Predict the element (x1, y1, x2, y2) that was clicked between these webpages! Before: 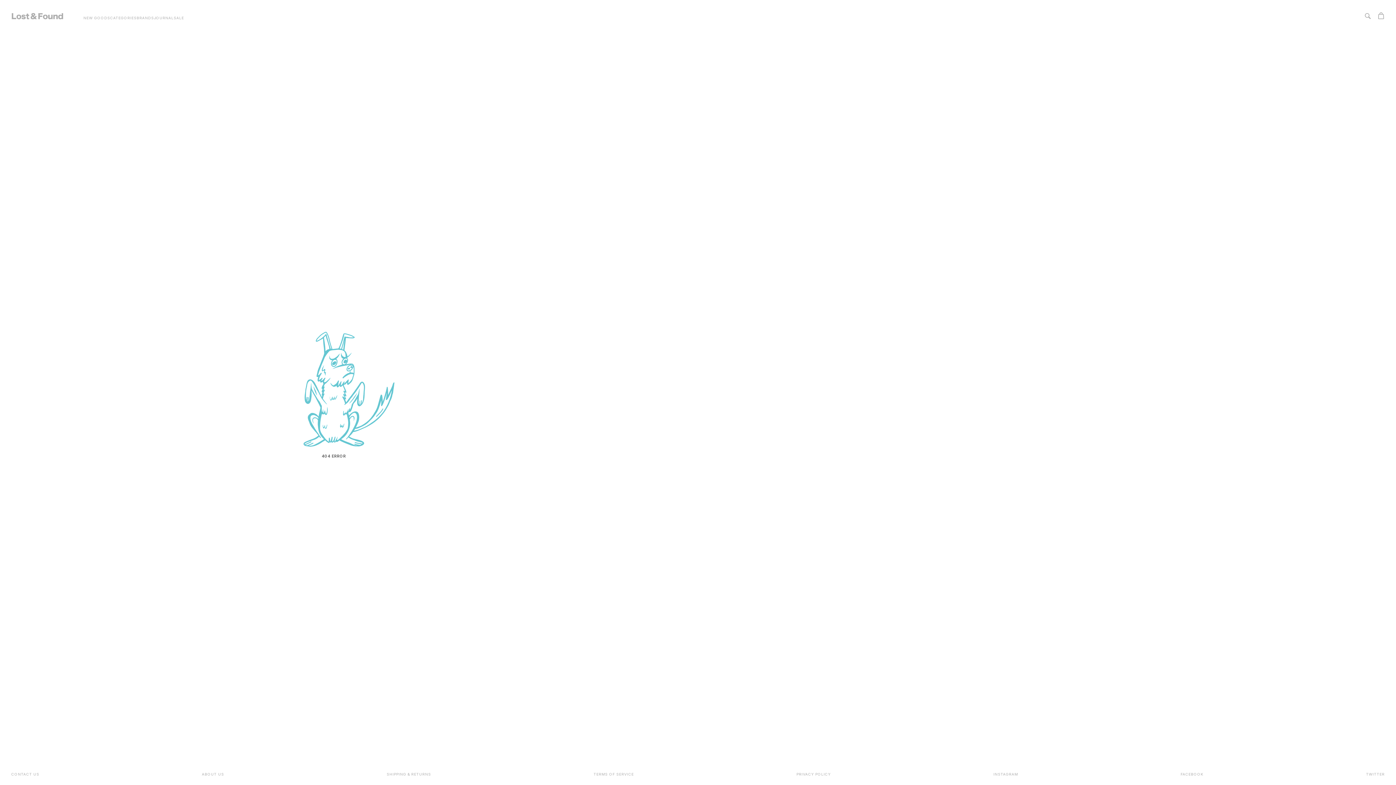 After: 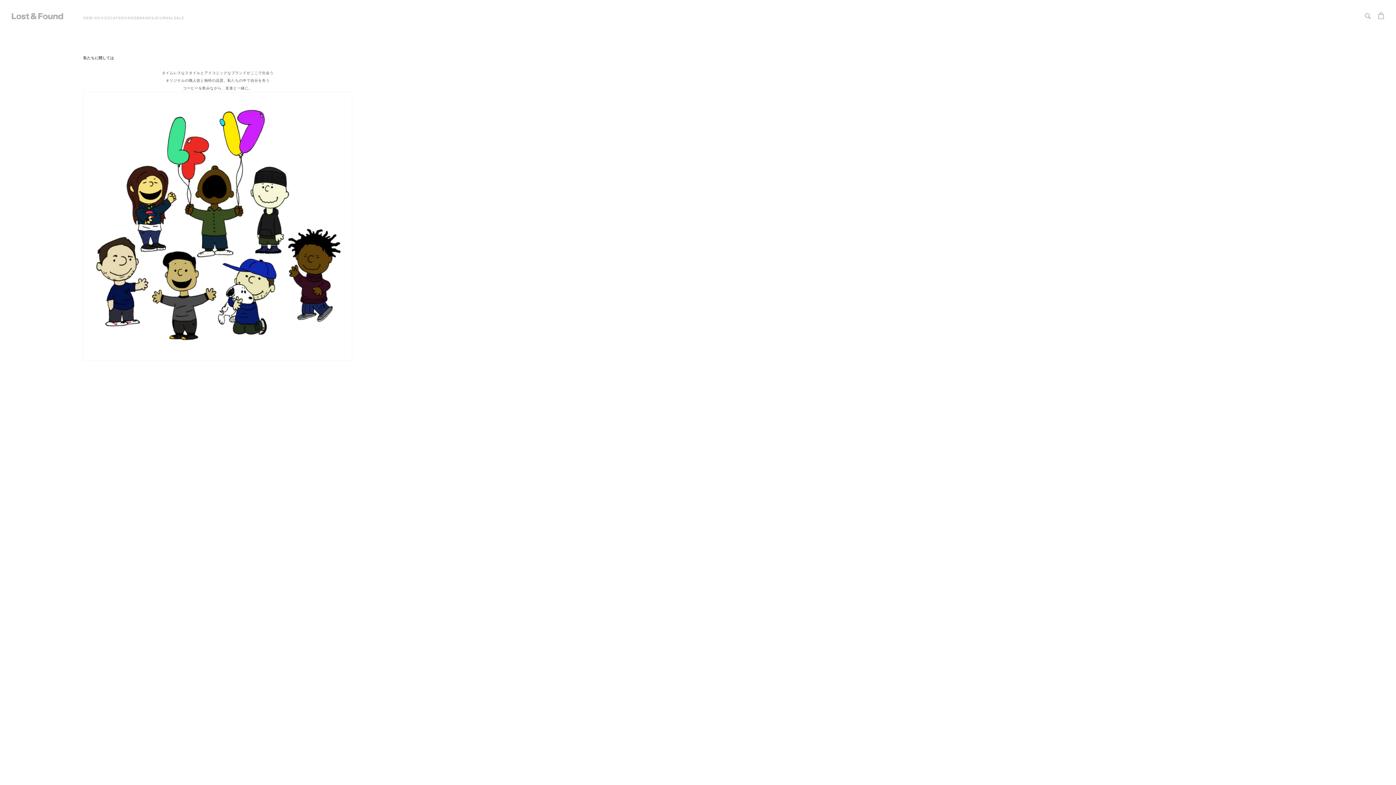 Action: bbox: (201, 770, 224, 778) label: ABOUT US